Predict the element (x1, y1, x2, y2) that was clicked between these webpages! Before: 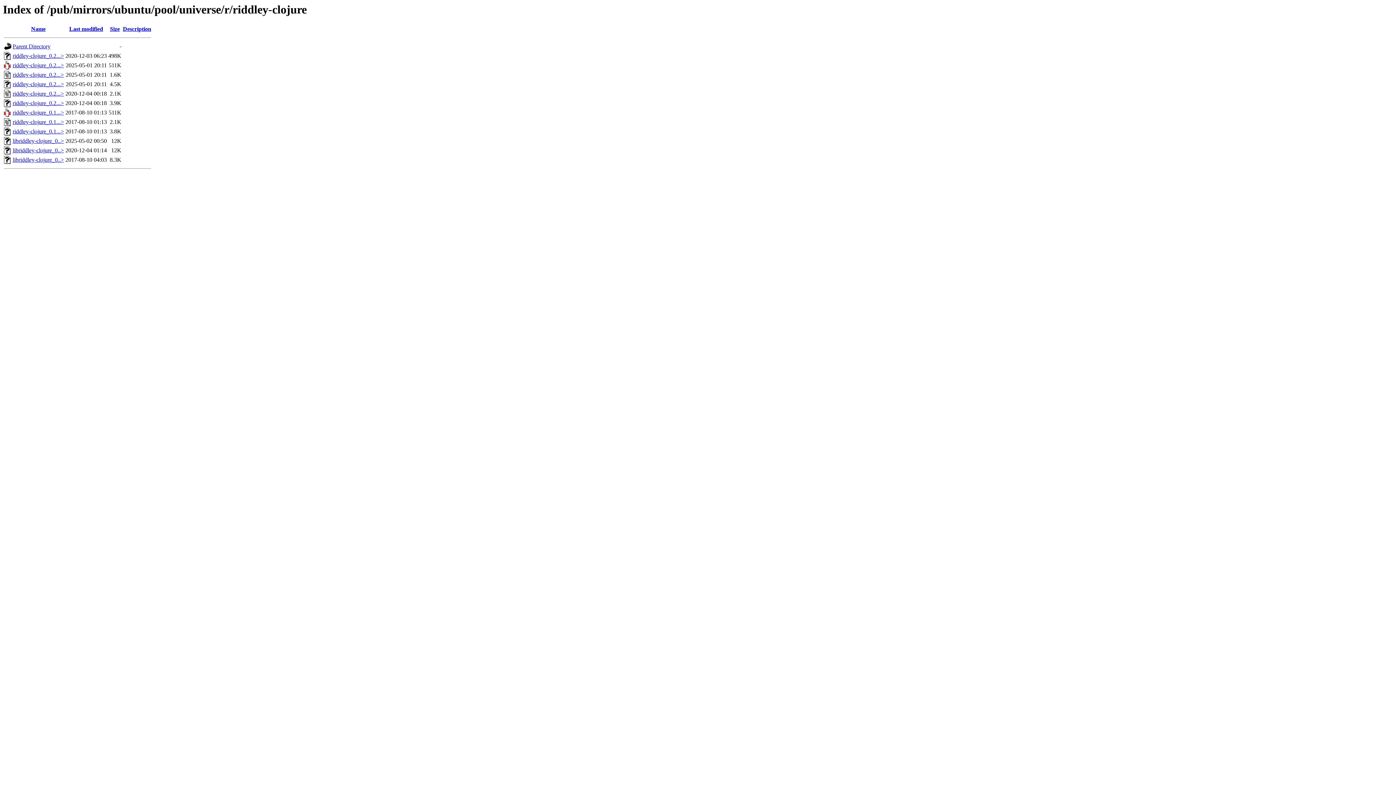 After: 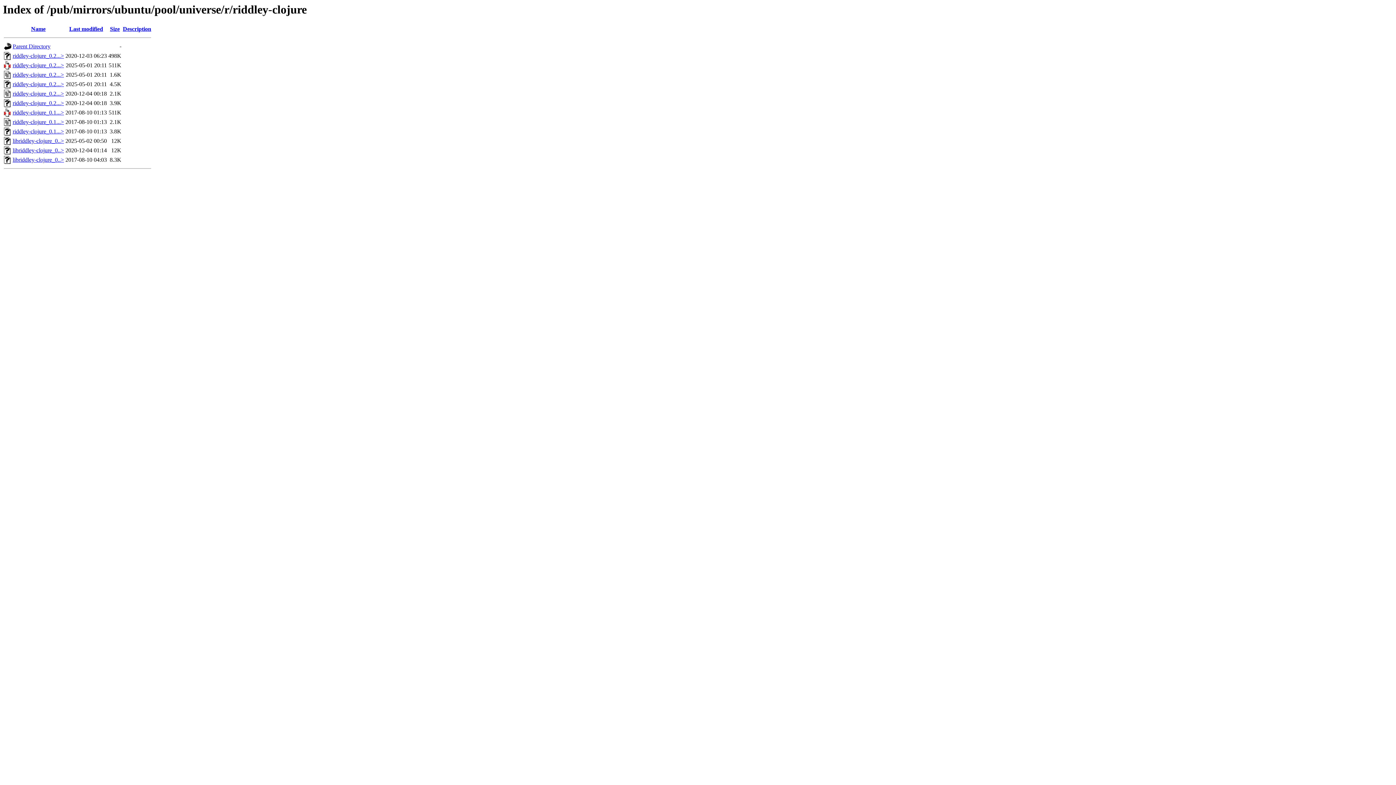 Action: bbox: (12, 156, 64, 163) label: libriddley-clojure_0..>